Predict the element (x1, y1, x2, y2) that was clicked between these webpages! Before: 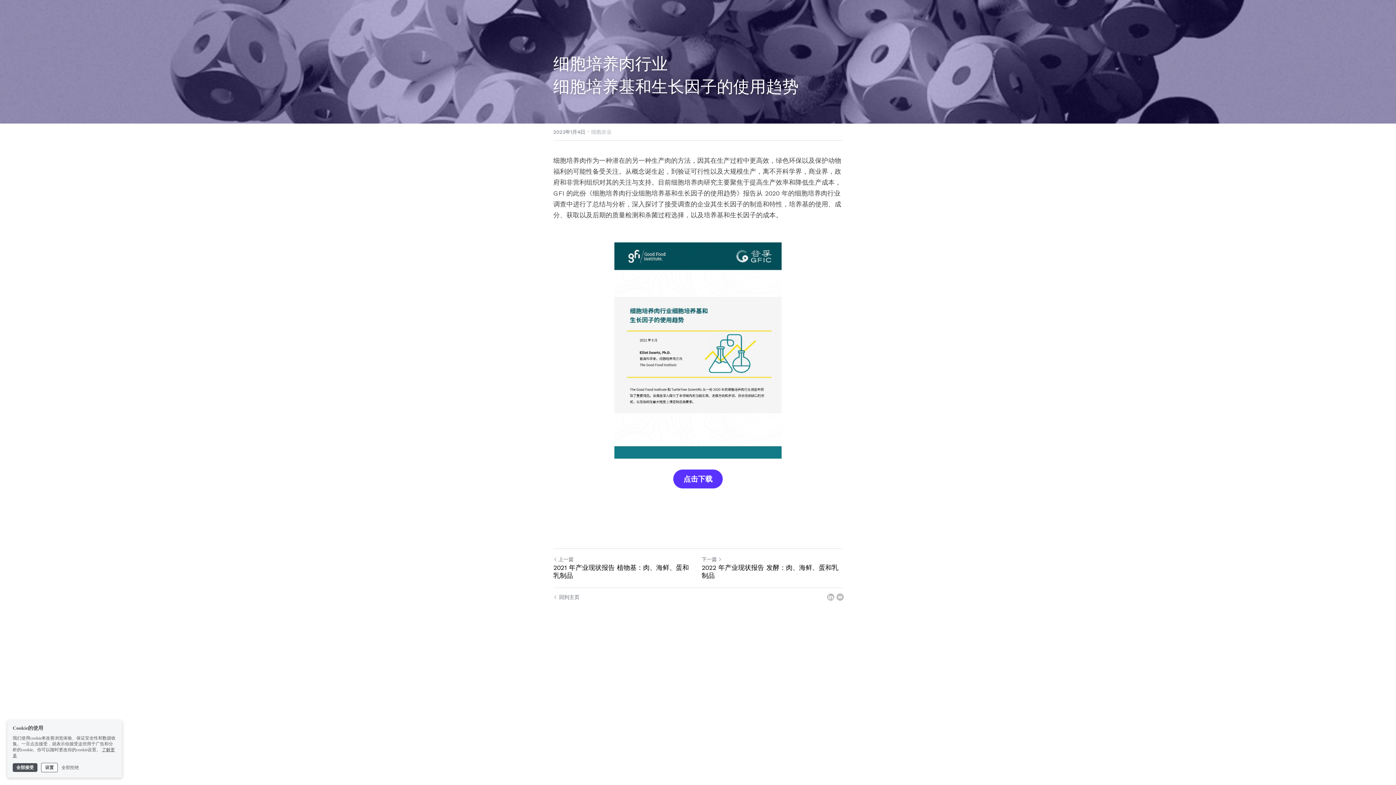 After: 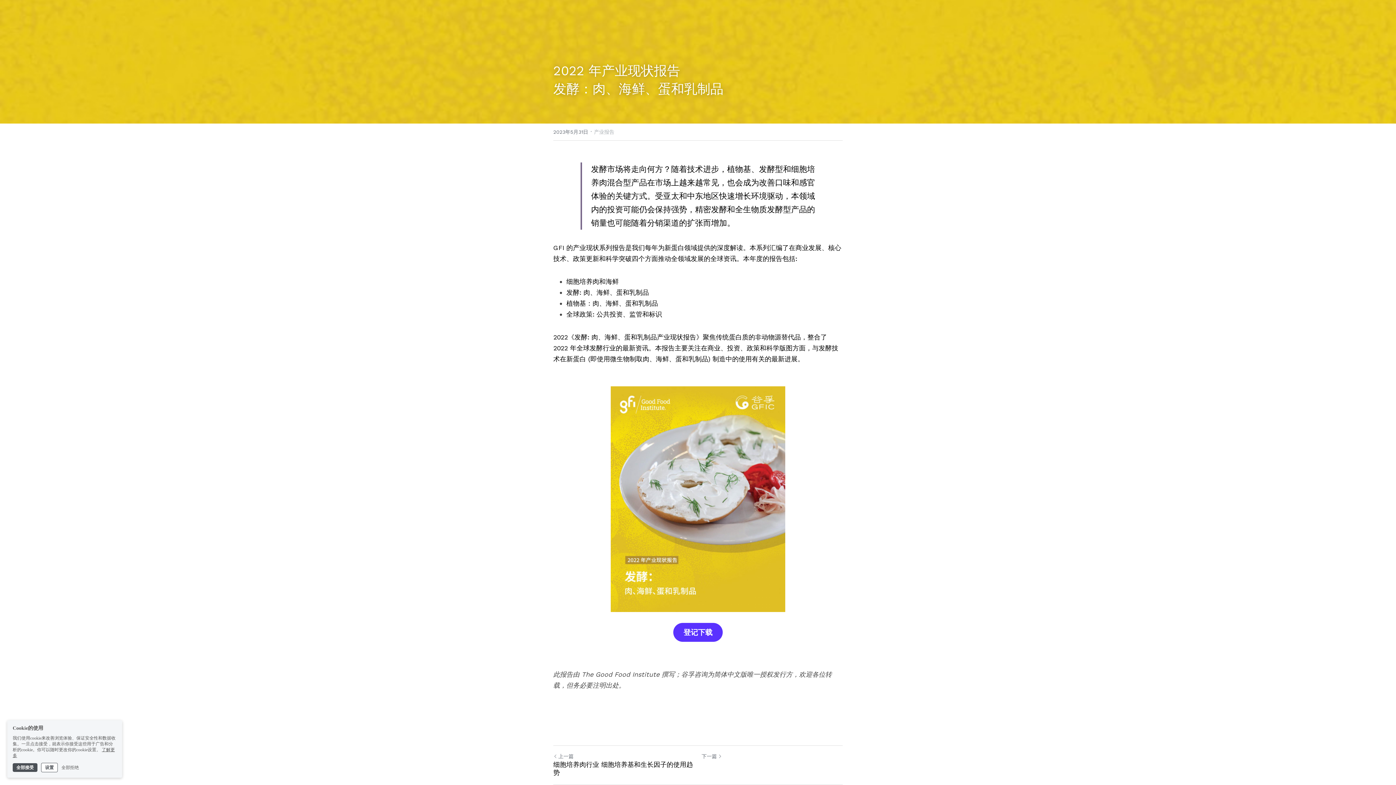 Action: bbox: (701, 564, 842, 580) label: 2022 年产业现状报告 发酵：肉、海鲜、蛋和乳制品